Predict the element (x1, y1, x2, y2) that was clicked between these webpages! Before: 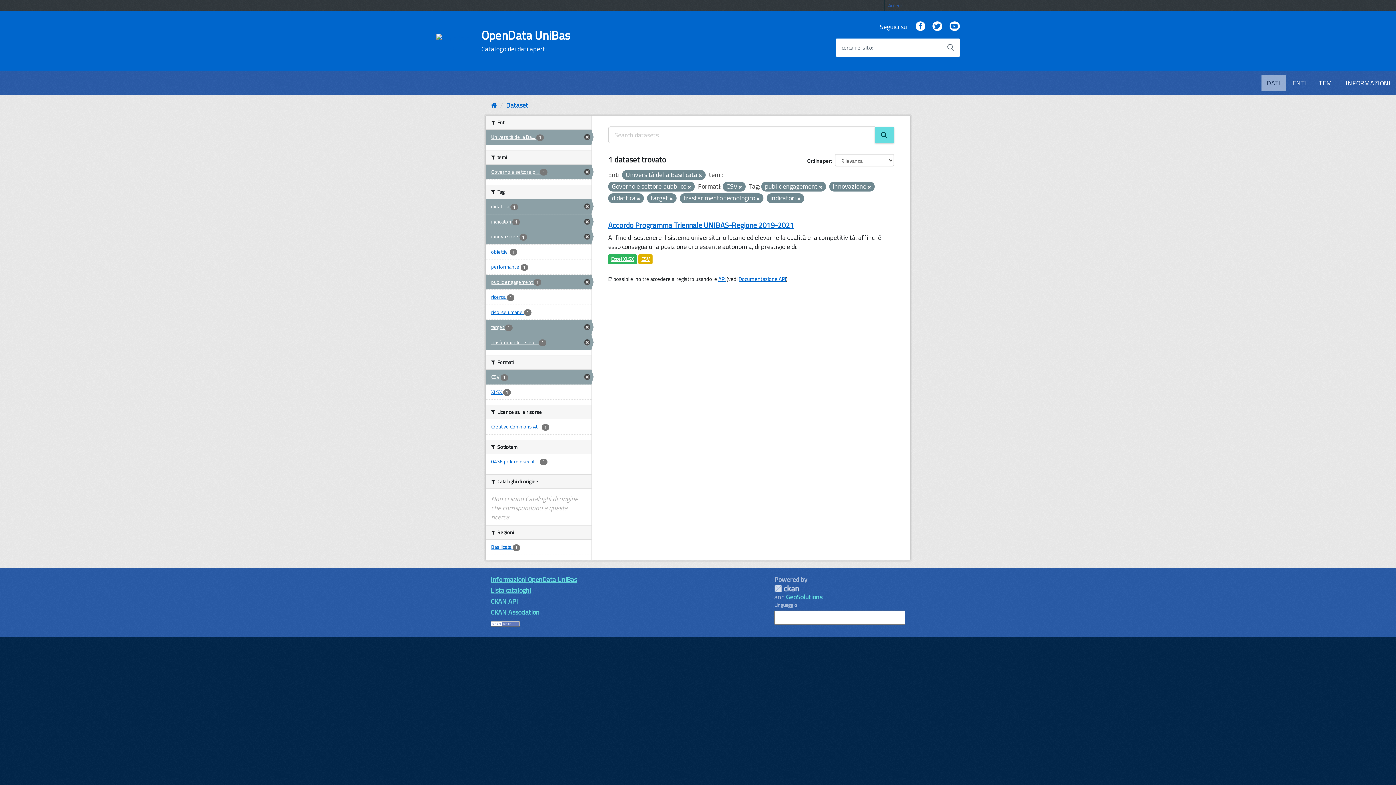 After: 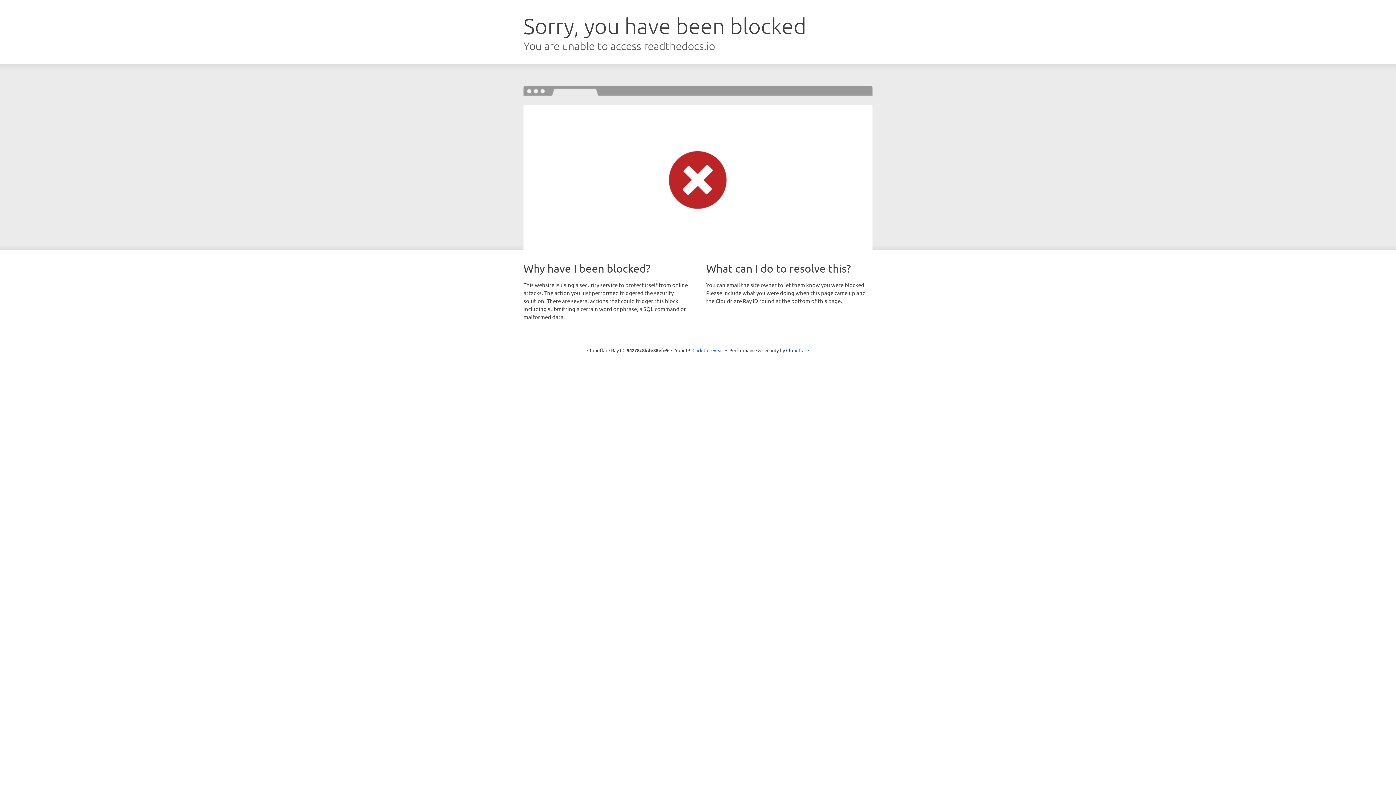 Action: bbox: (490, 596, 518, 606) label: CKAN API